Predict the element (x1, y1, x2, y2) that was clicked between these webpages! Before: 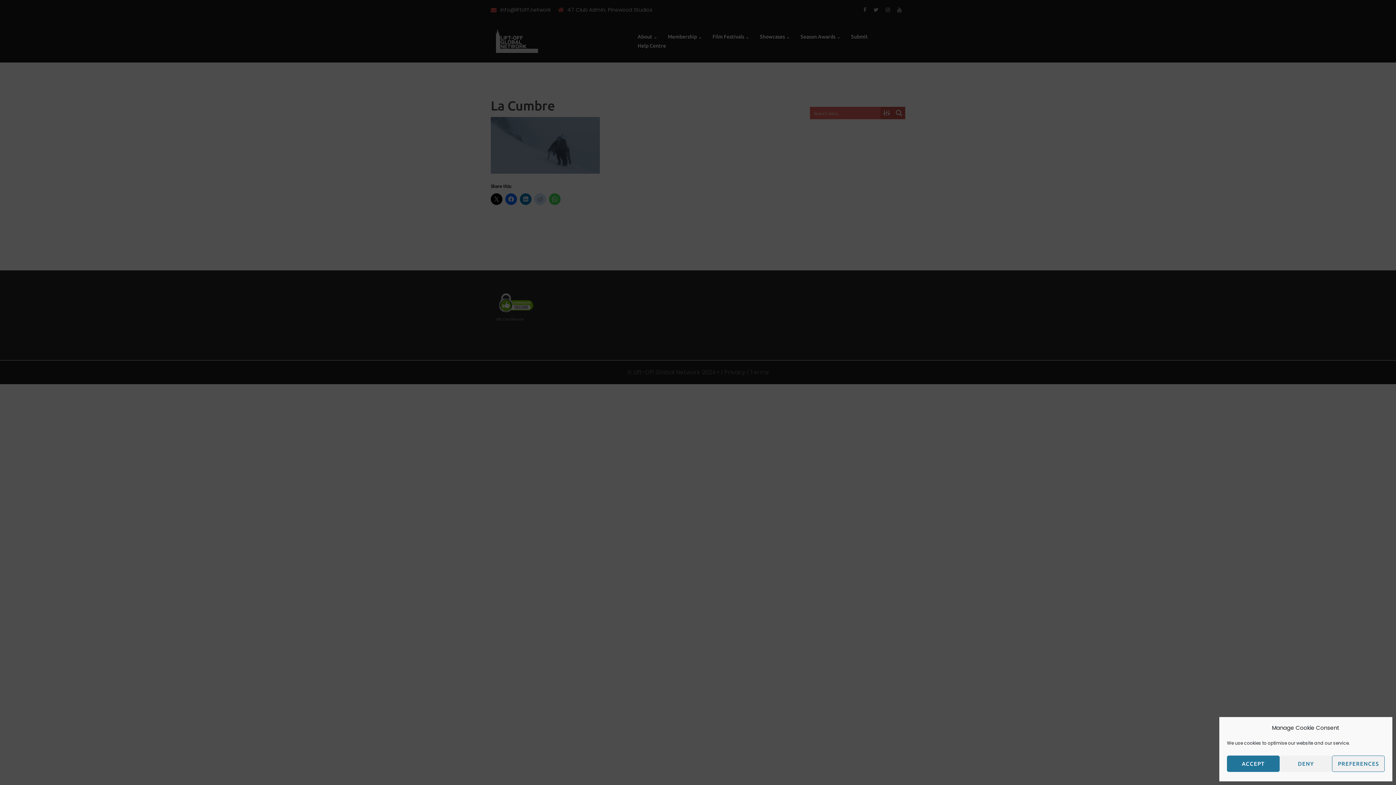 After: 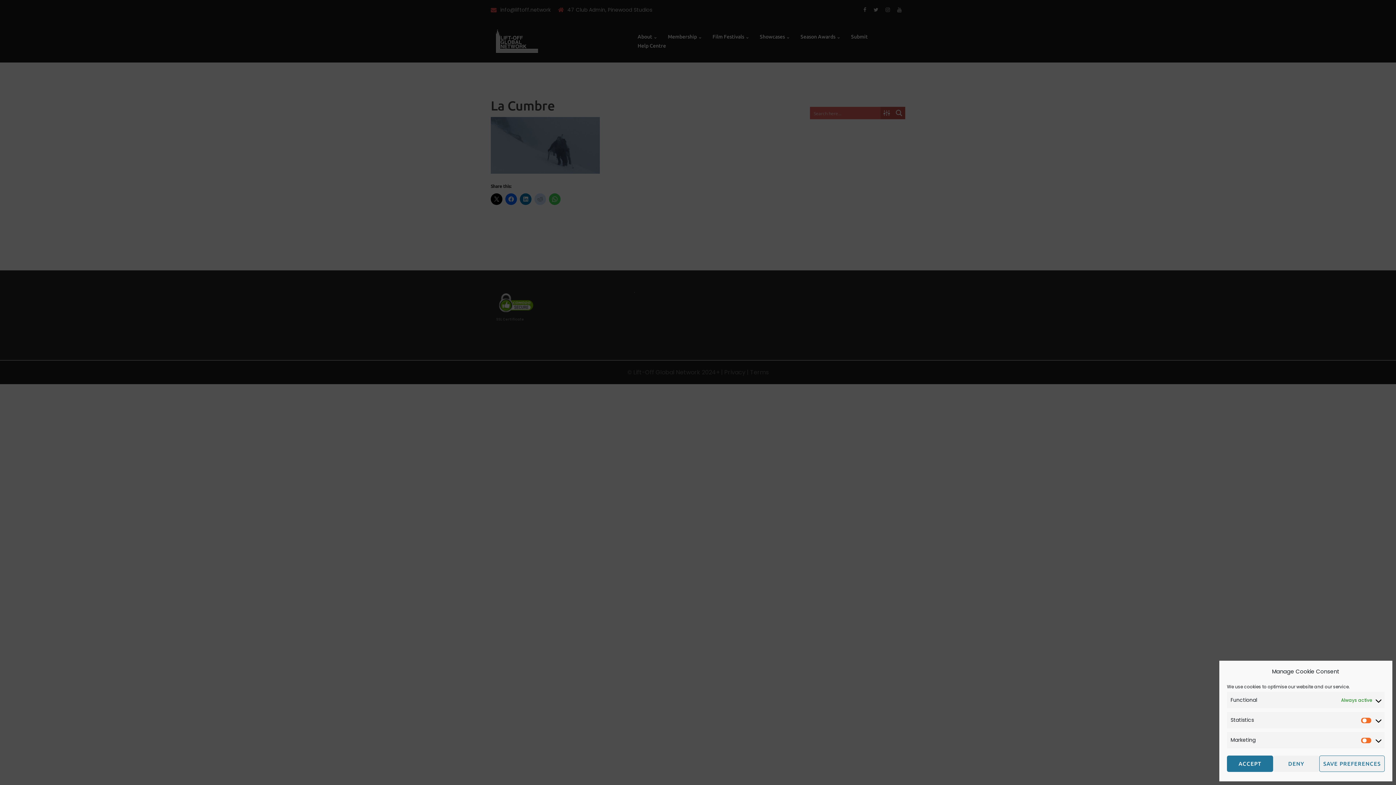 Action: bbox: (1332, 756, 1385, 772) label: PREFERENCES